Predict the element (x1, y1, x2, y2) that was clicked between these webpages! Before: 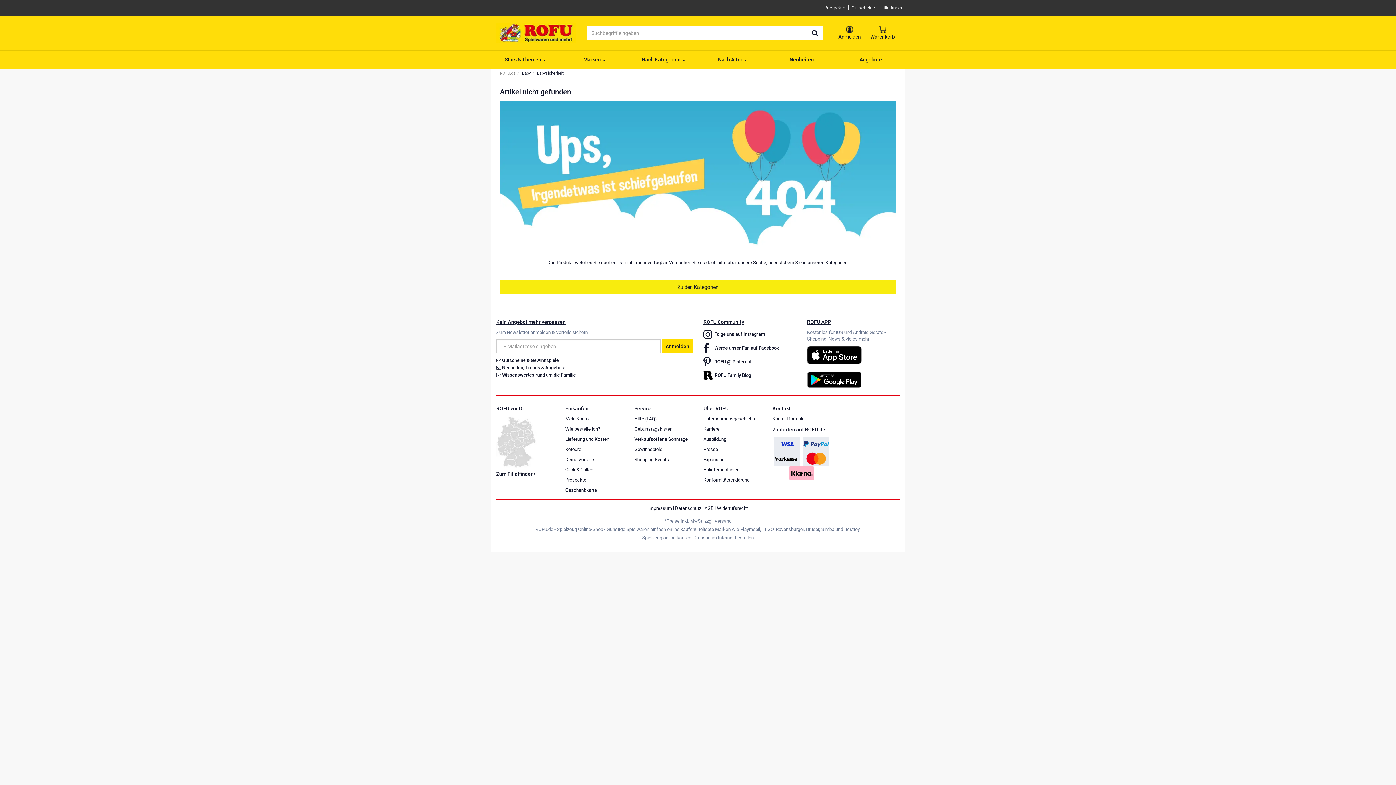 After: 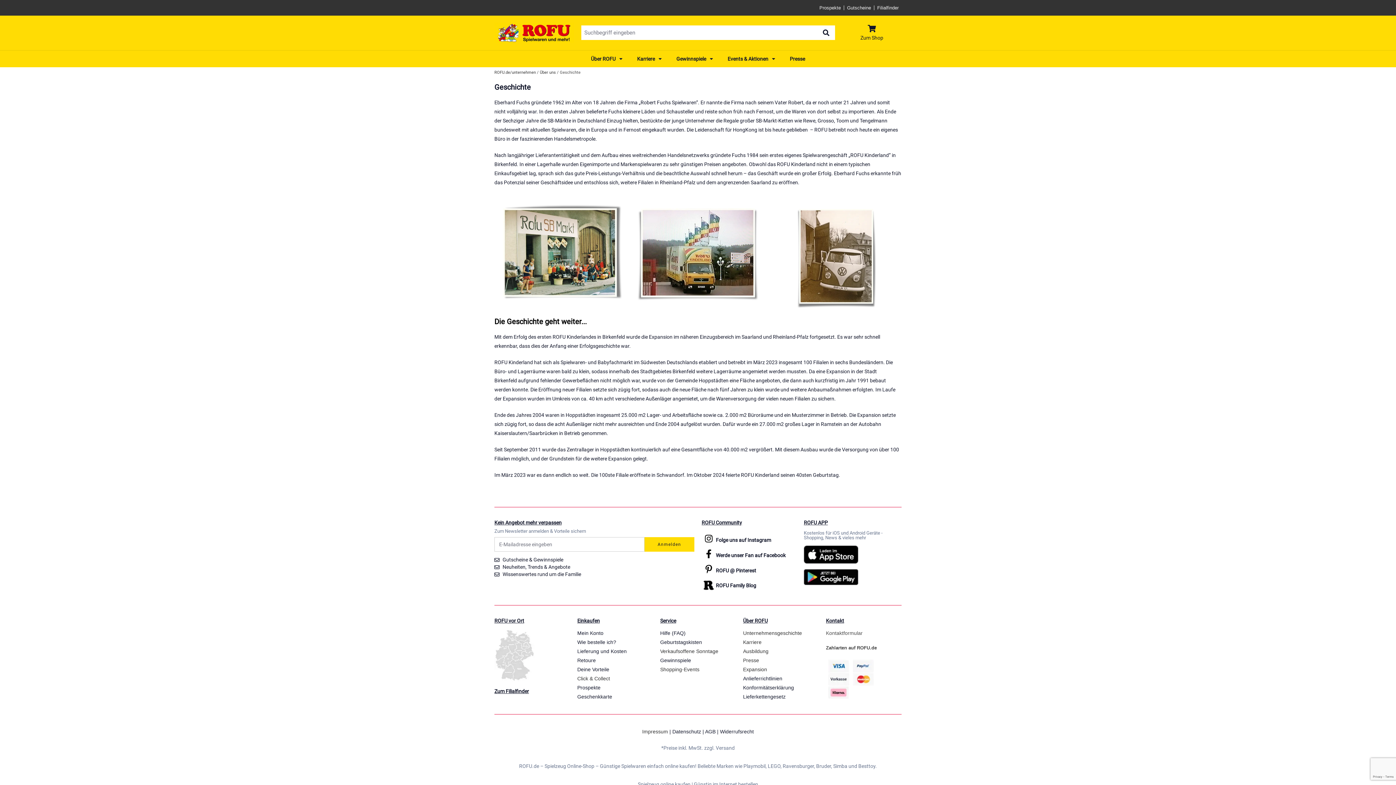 Action: label: Unternehmensgeschichte bbox: (703, 416, 756, 422)